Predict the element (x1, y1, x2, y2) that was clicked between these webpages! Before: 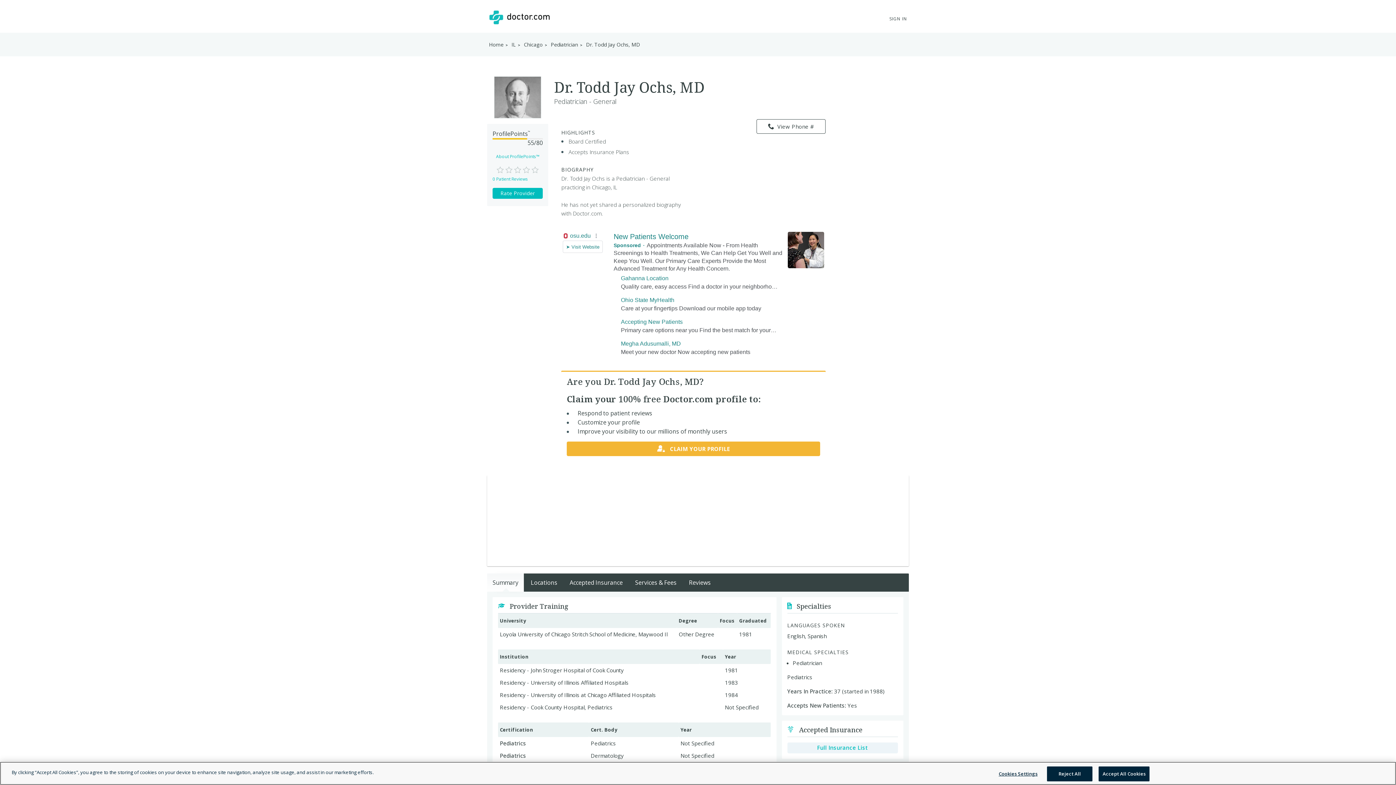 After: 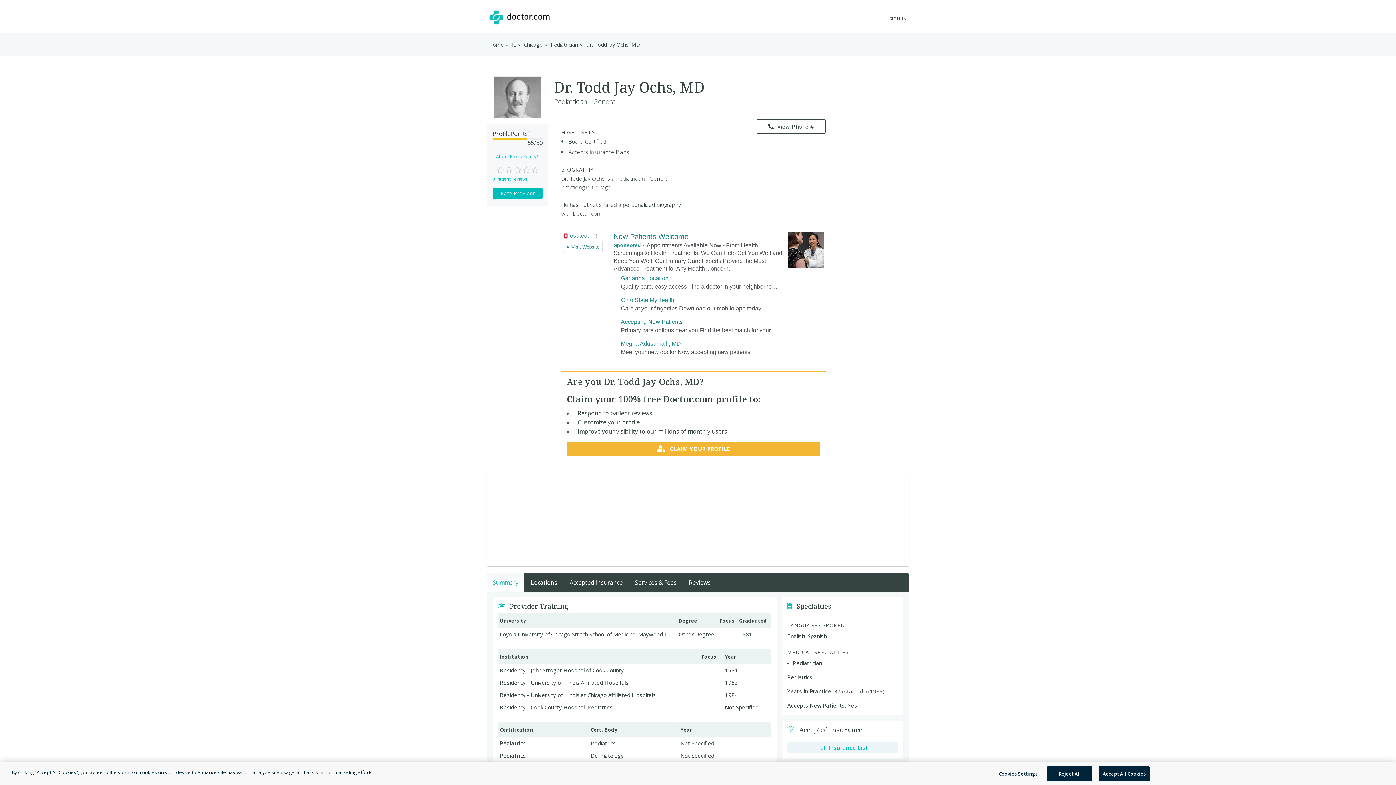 Action: label: Summary bbox: (487, 573, 524, 591)